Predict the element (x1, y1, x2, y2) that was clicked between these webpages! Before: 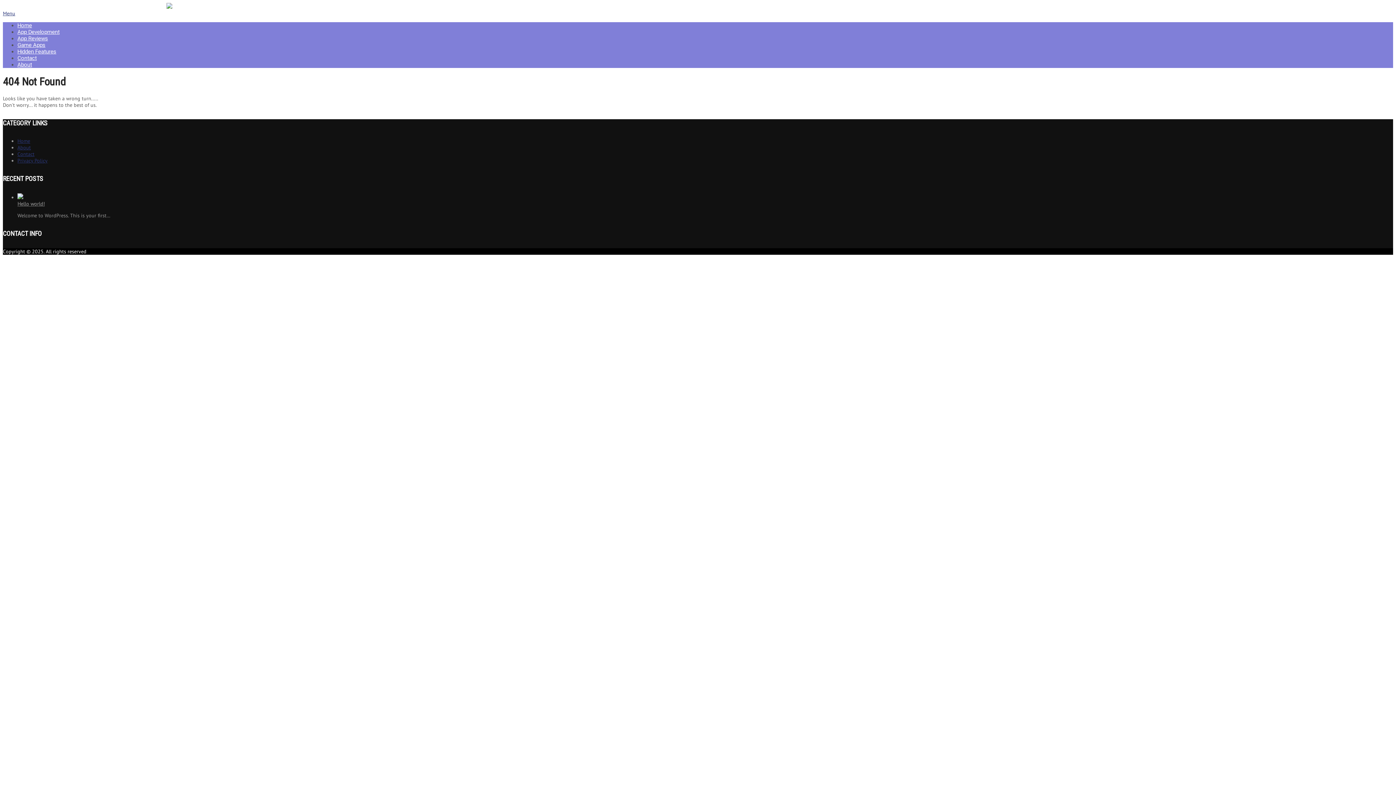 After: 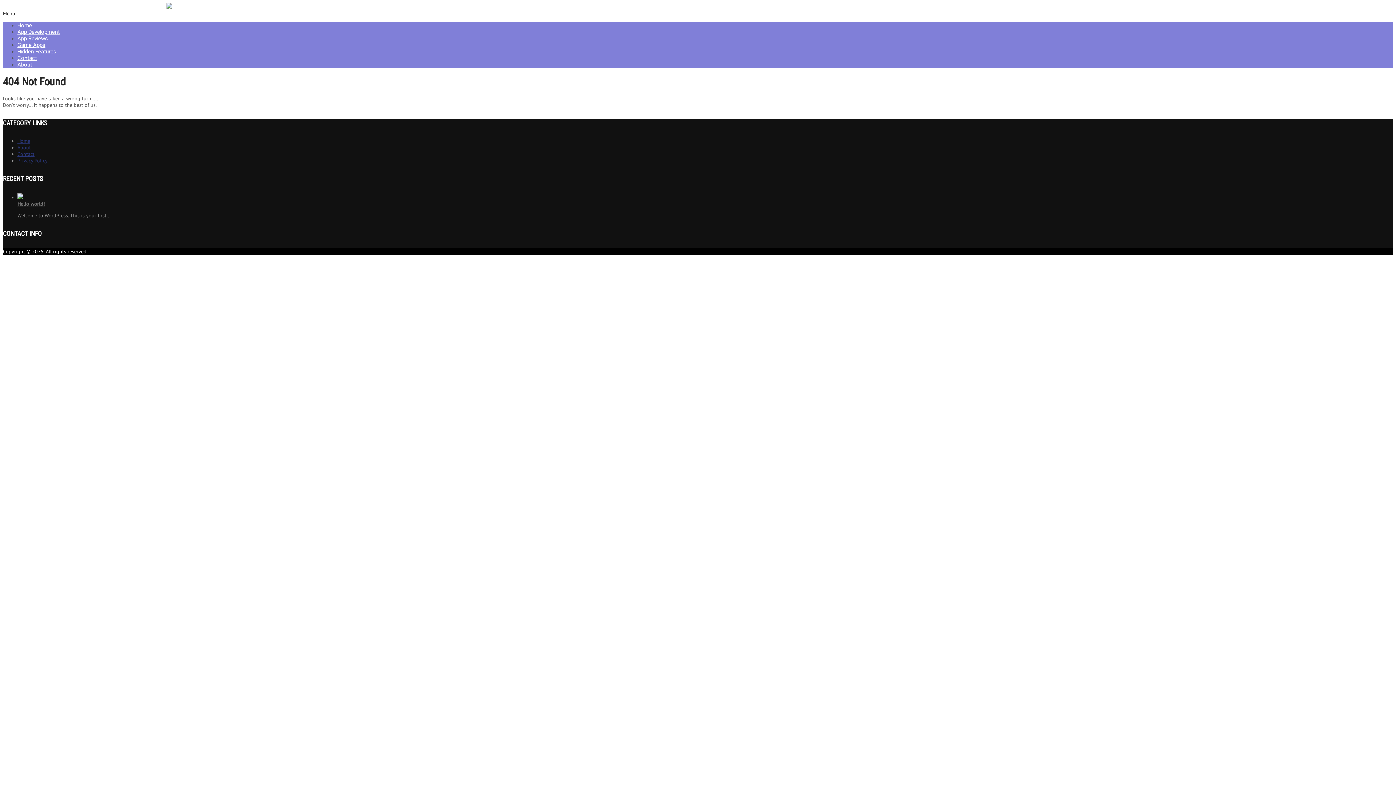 Action: bbox: (2, 10, 15, 16) label: Menu